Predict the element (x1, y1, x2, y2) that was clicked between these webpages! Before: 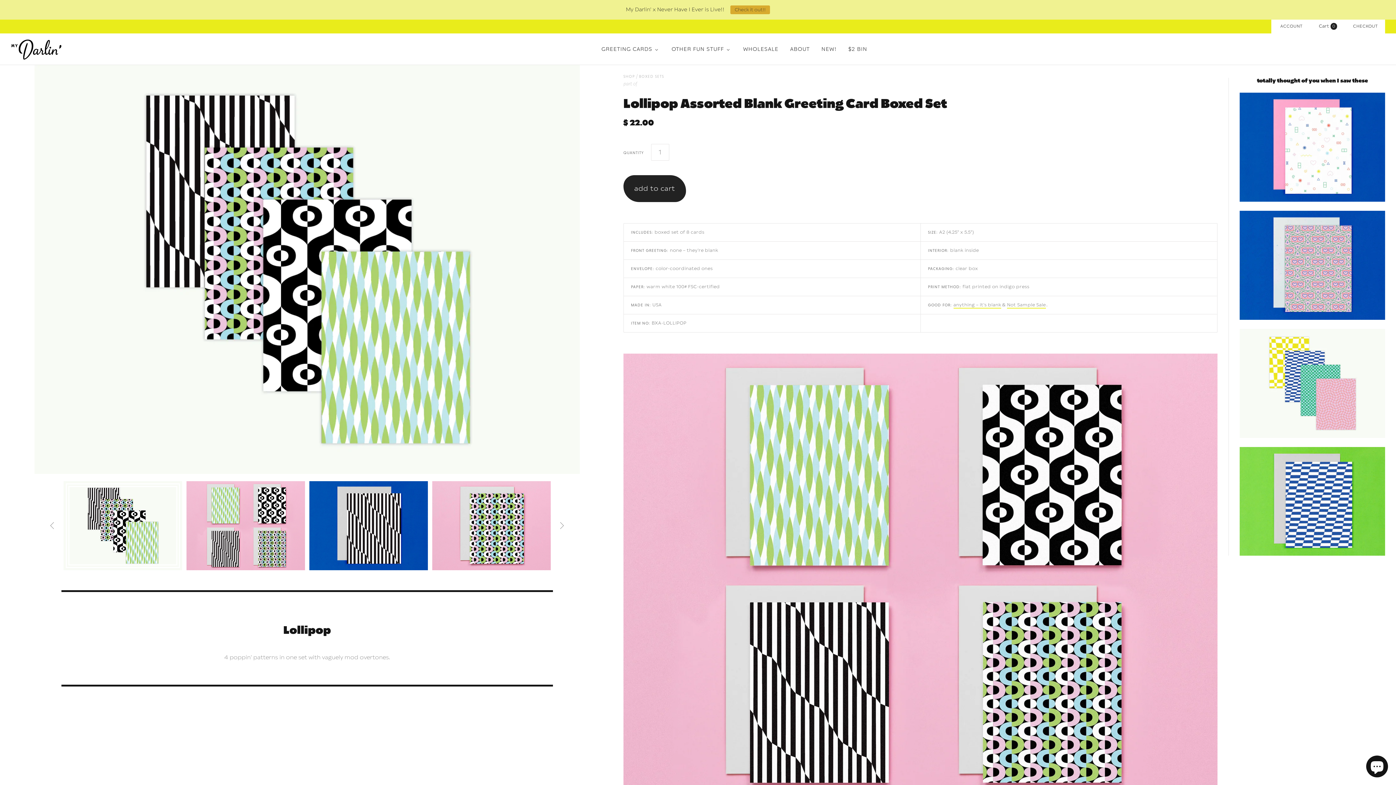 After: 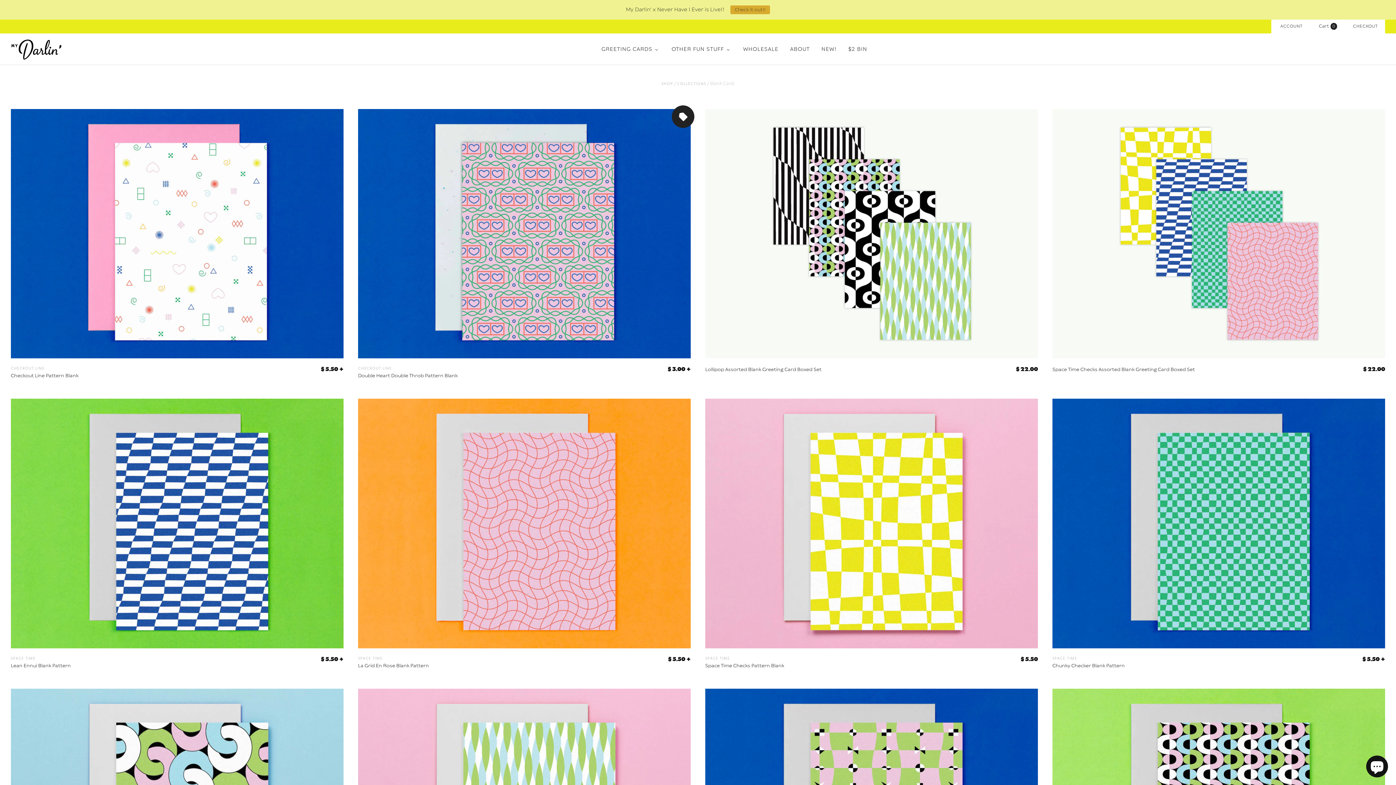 Action: bbox: (953, 302, 1001, 308) label: anything – it's blank